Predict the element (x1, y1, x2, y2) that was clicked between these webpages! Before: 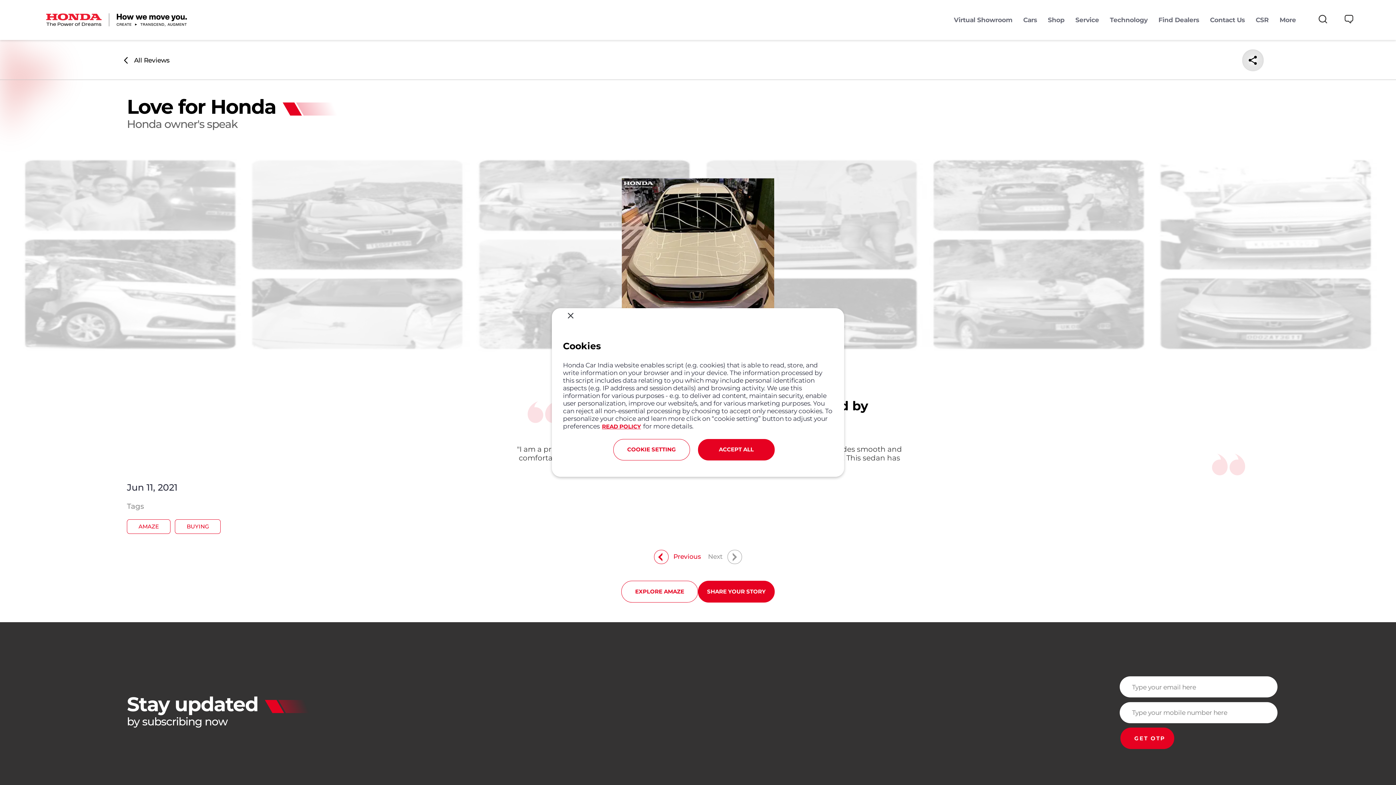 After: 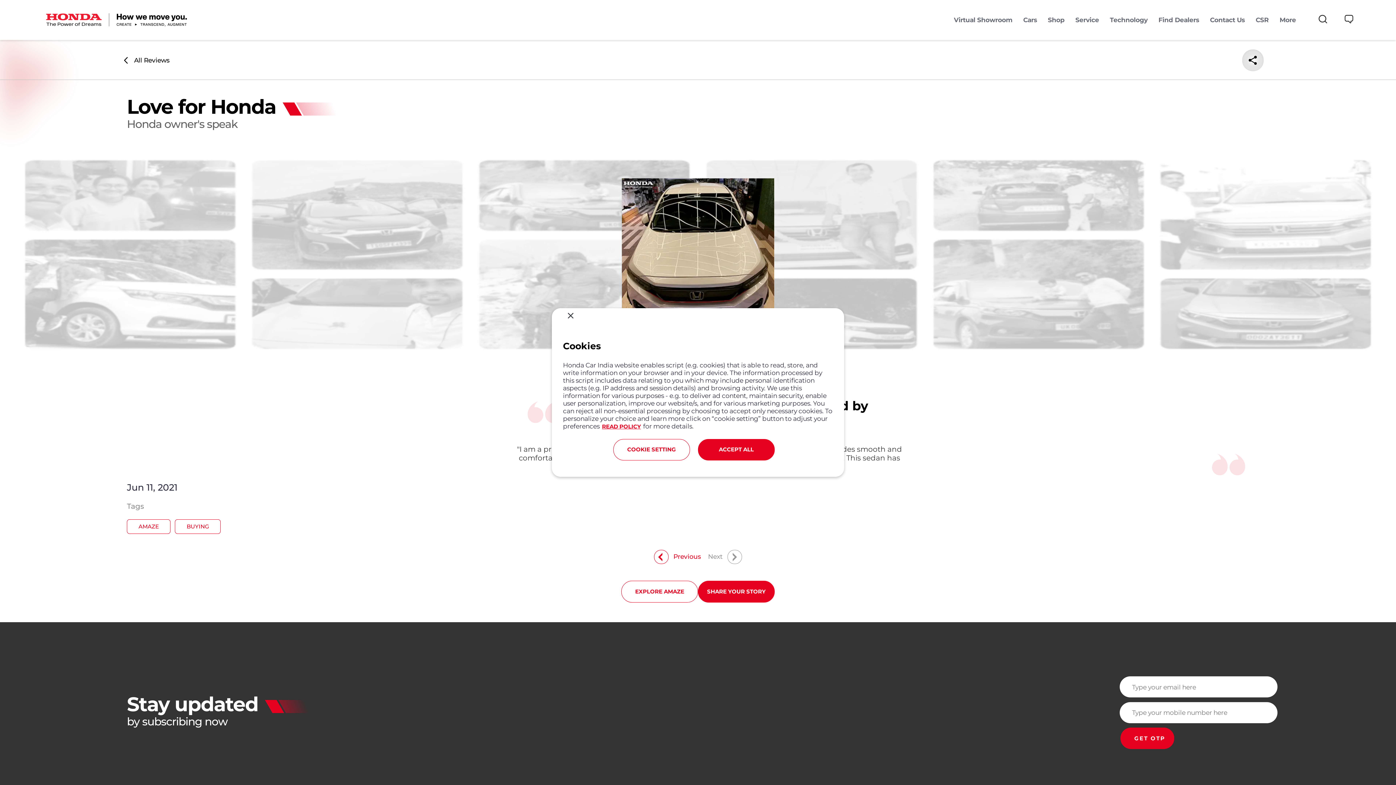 Action: bbox: (602, 423, 641, 430) label: READ POLICY